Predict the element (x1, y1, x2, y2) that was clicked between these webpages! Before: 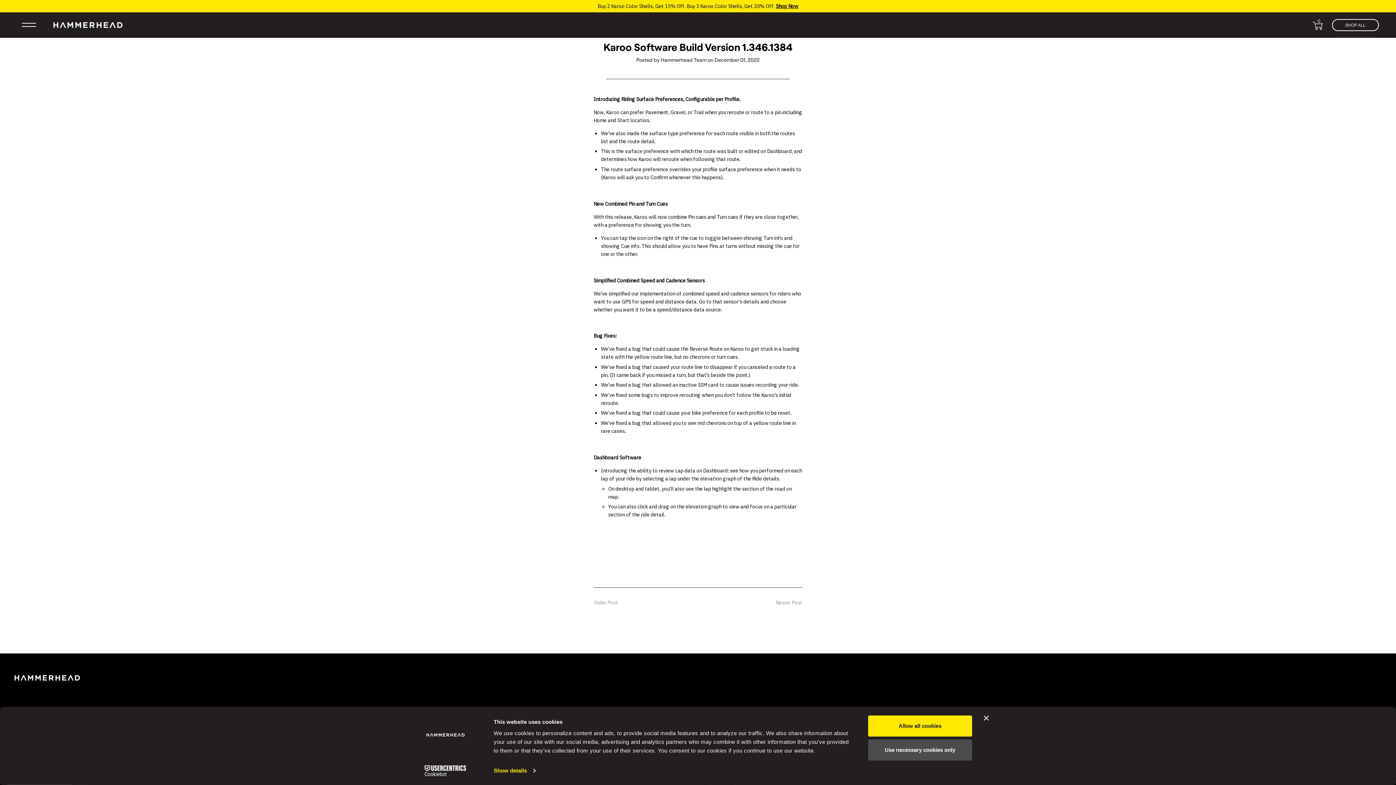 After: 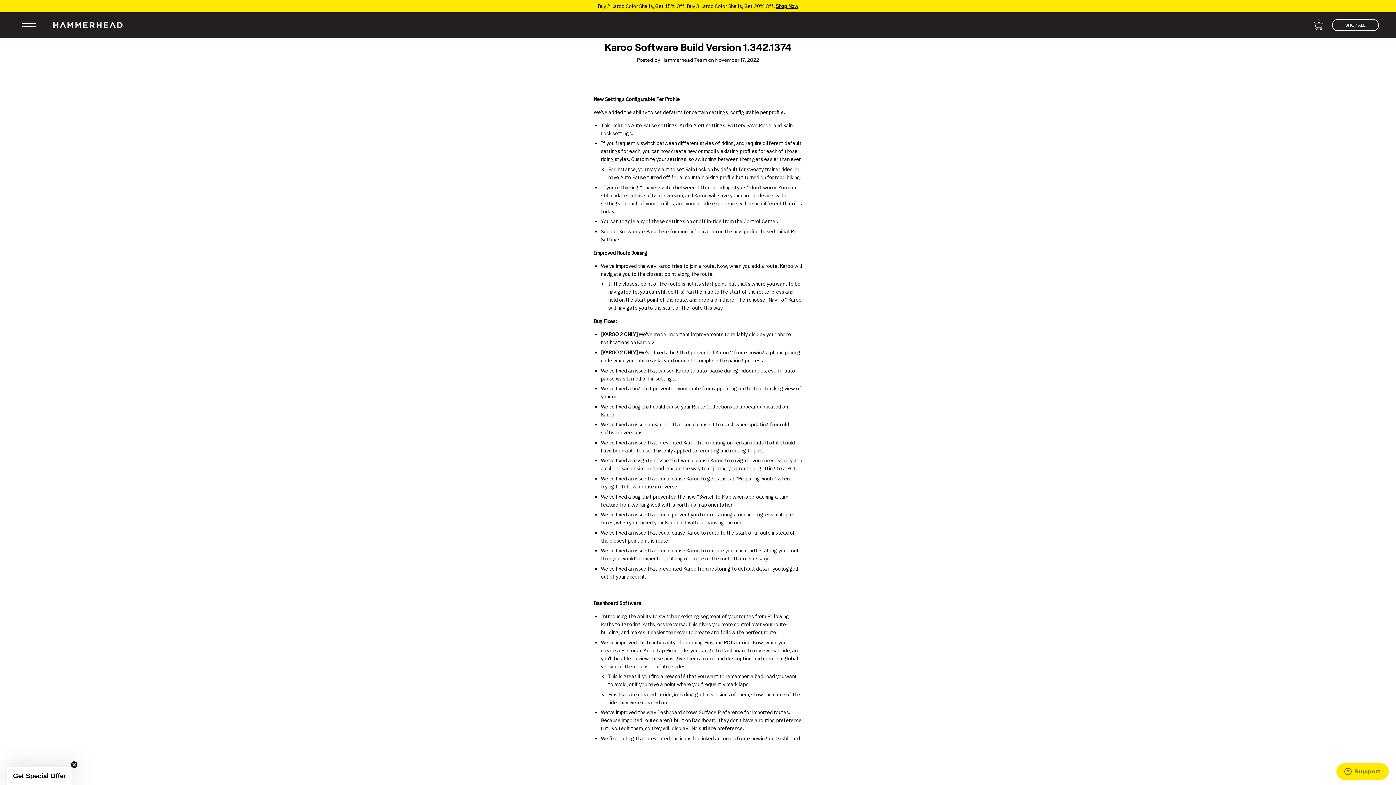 Action: bbox: (593, 599, 618, 606) label: Older Post